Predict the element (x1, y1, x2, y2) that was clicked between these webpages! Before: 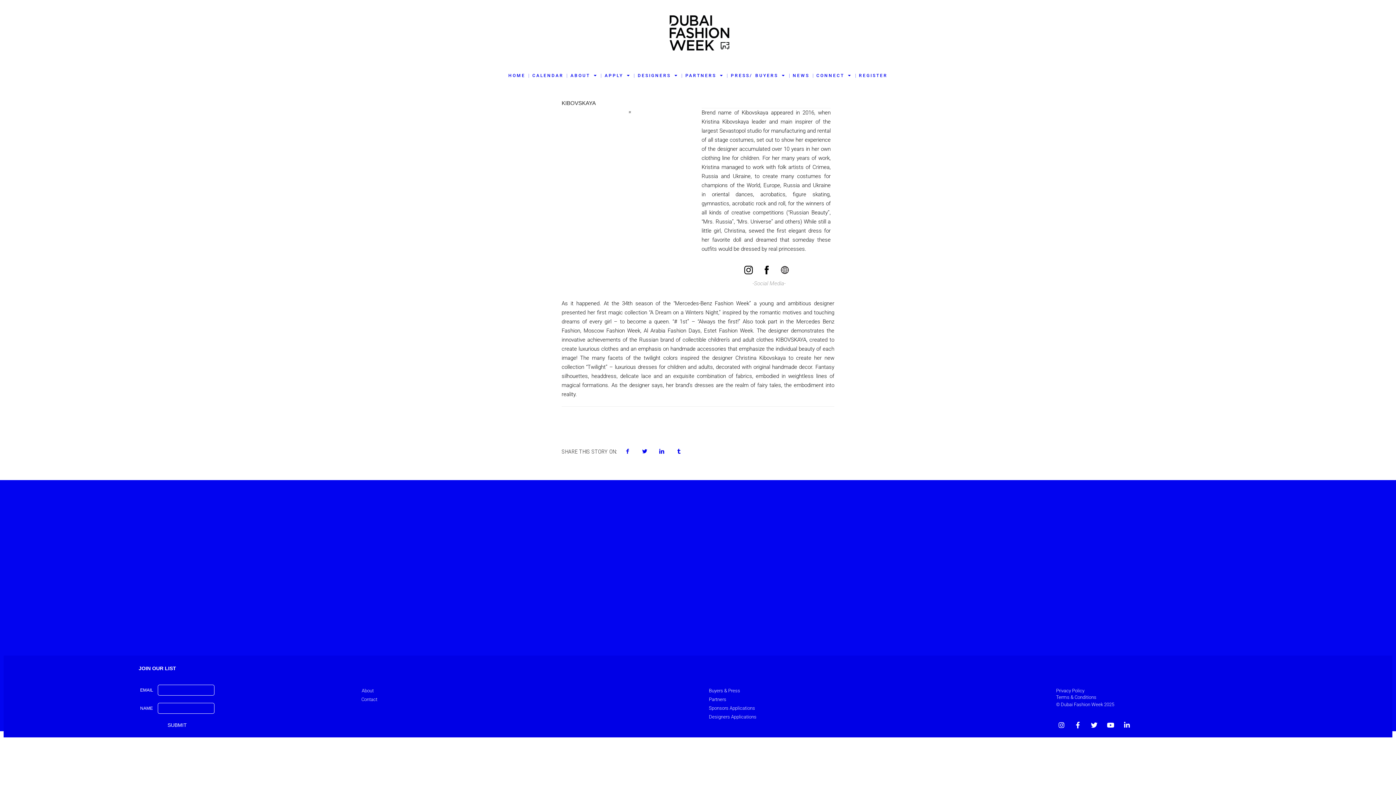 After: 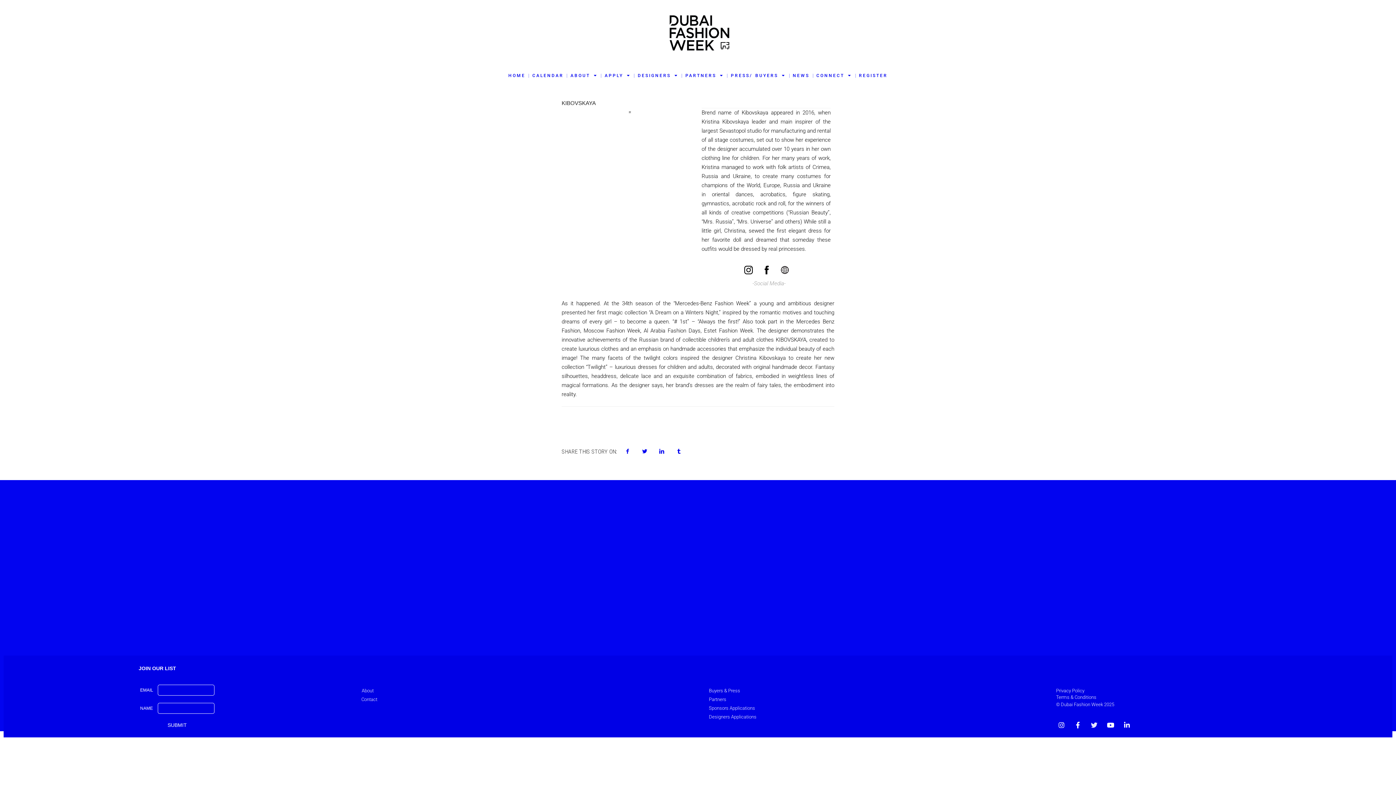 Action: bbox: (1088, 719, 1101, 732) label: Twitter